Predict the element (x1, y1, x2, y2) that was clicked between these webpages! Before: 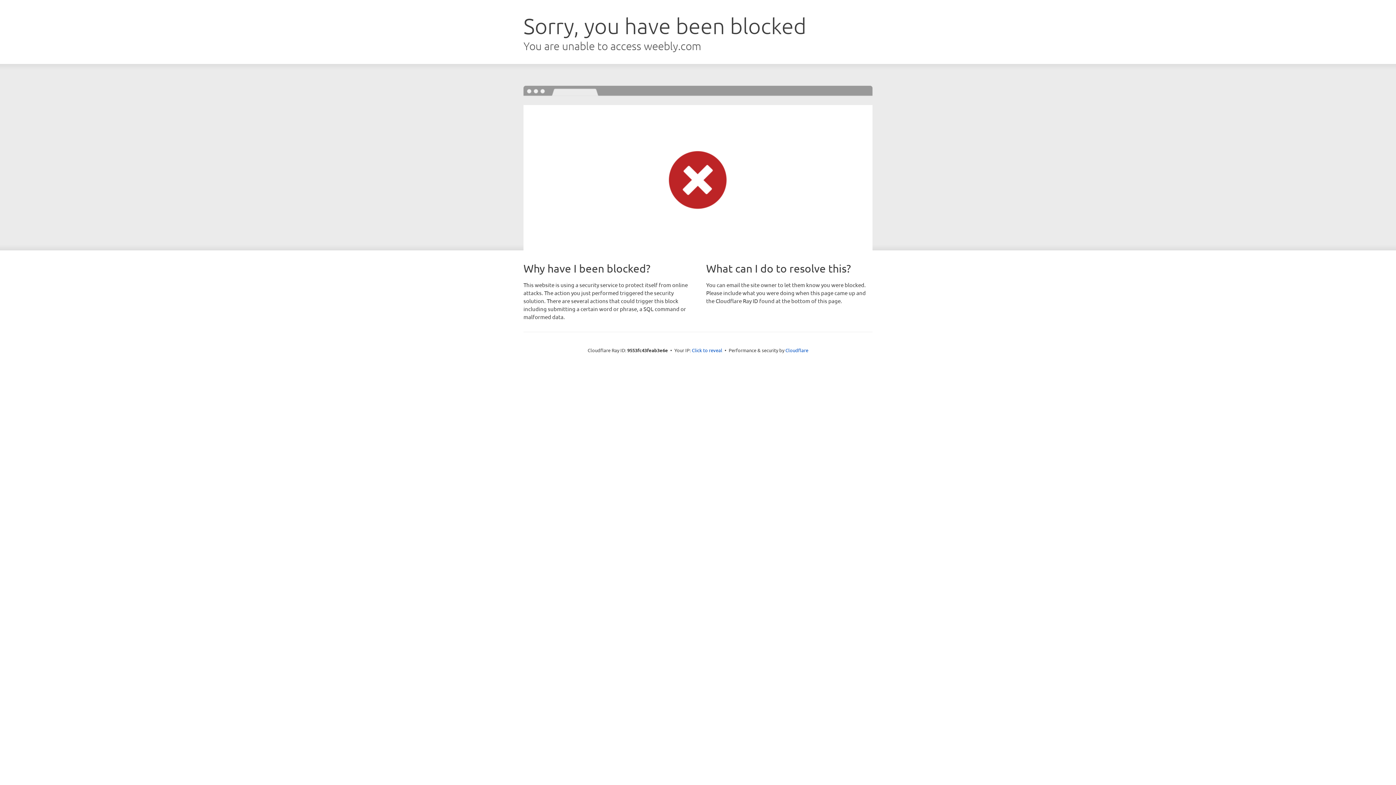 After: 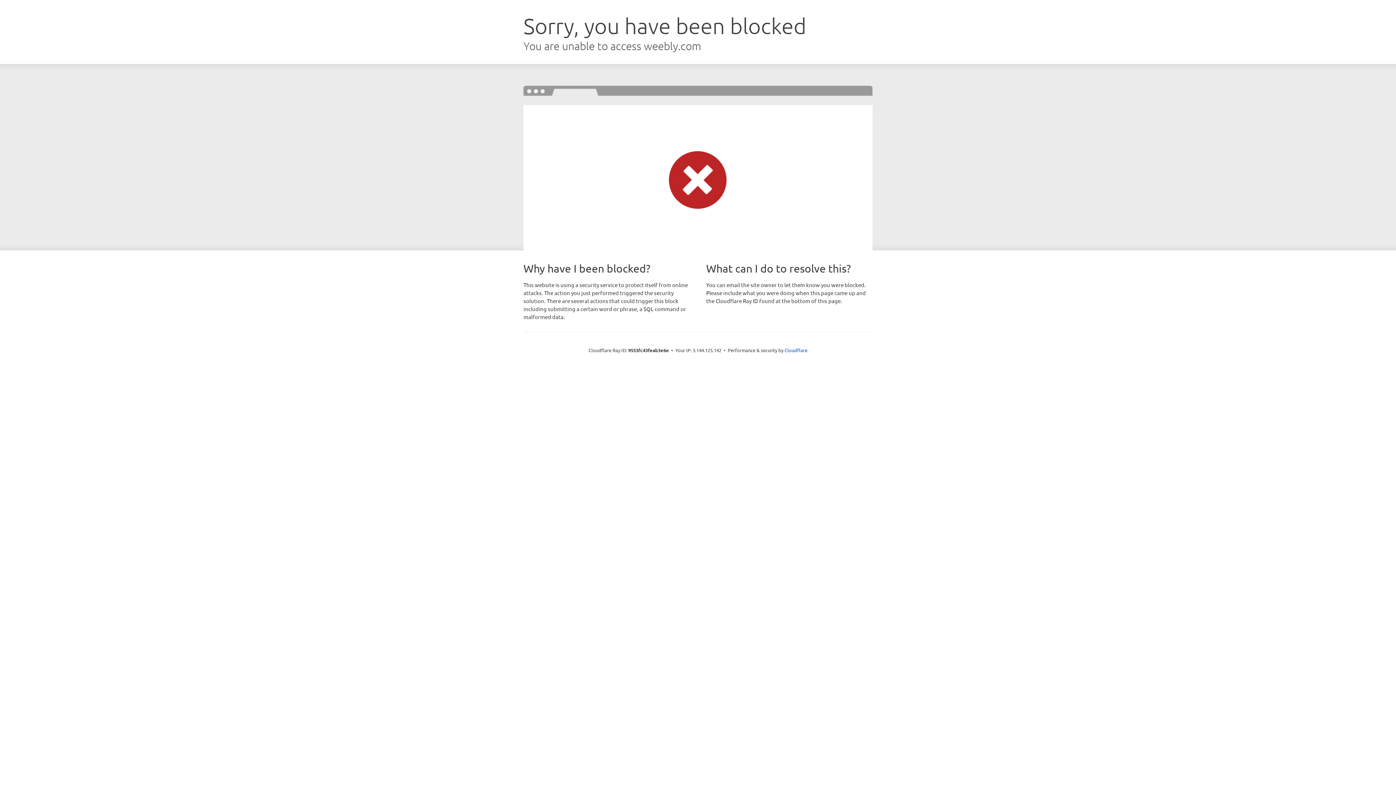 Action: bbox: (692, 346, 722, 353) label: Click to reveal